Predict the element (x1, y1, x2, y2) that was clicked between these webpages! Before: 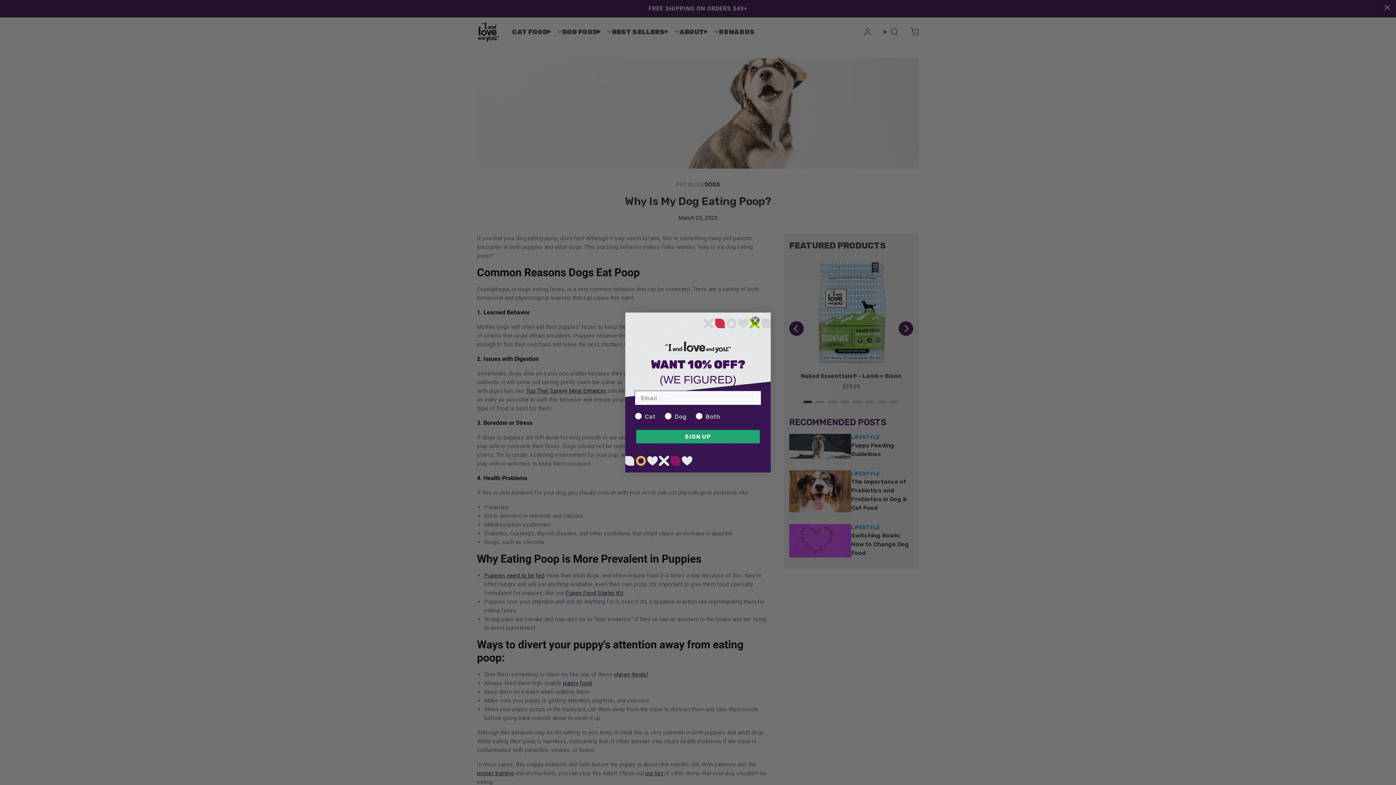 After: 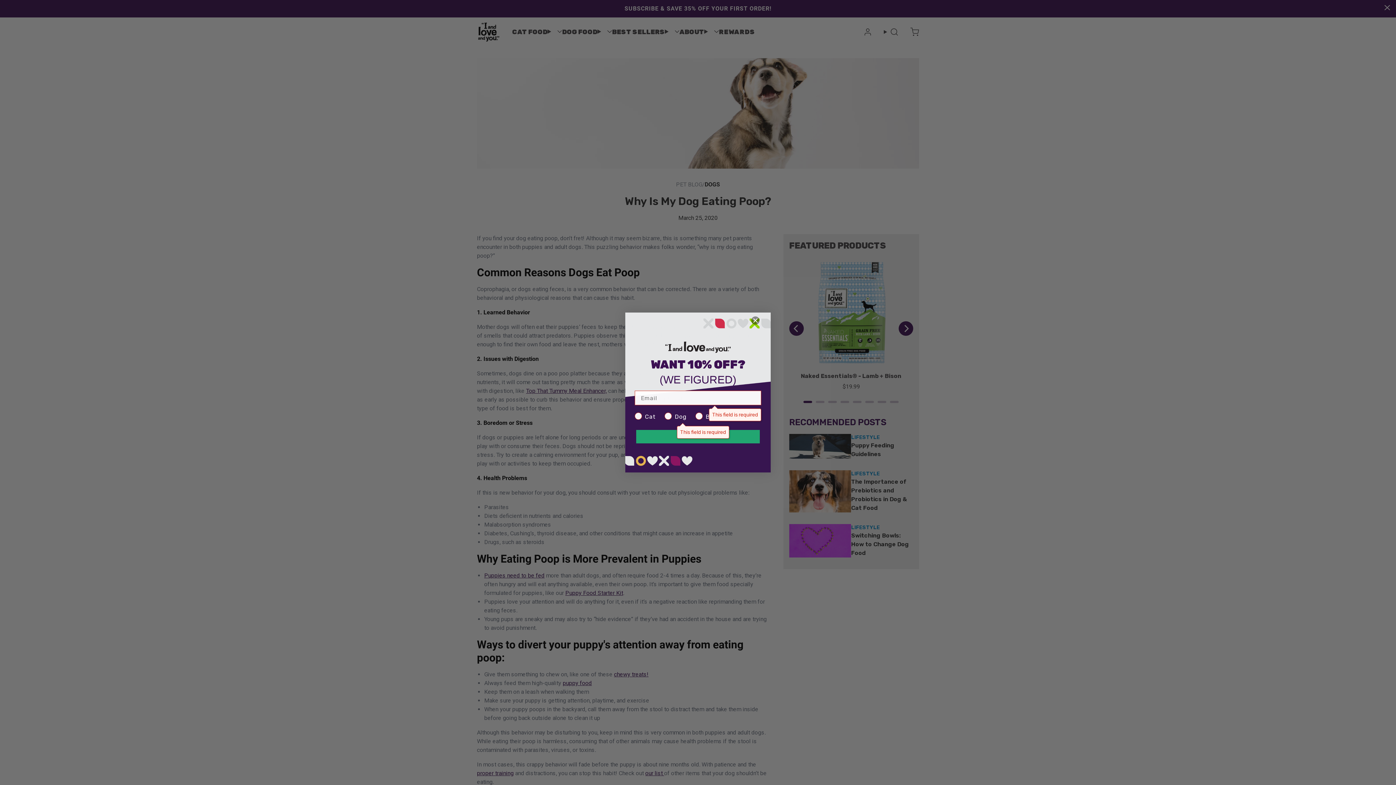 Action: bbox: (636, 430, 760, 443) label: SIGN UP